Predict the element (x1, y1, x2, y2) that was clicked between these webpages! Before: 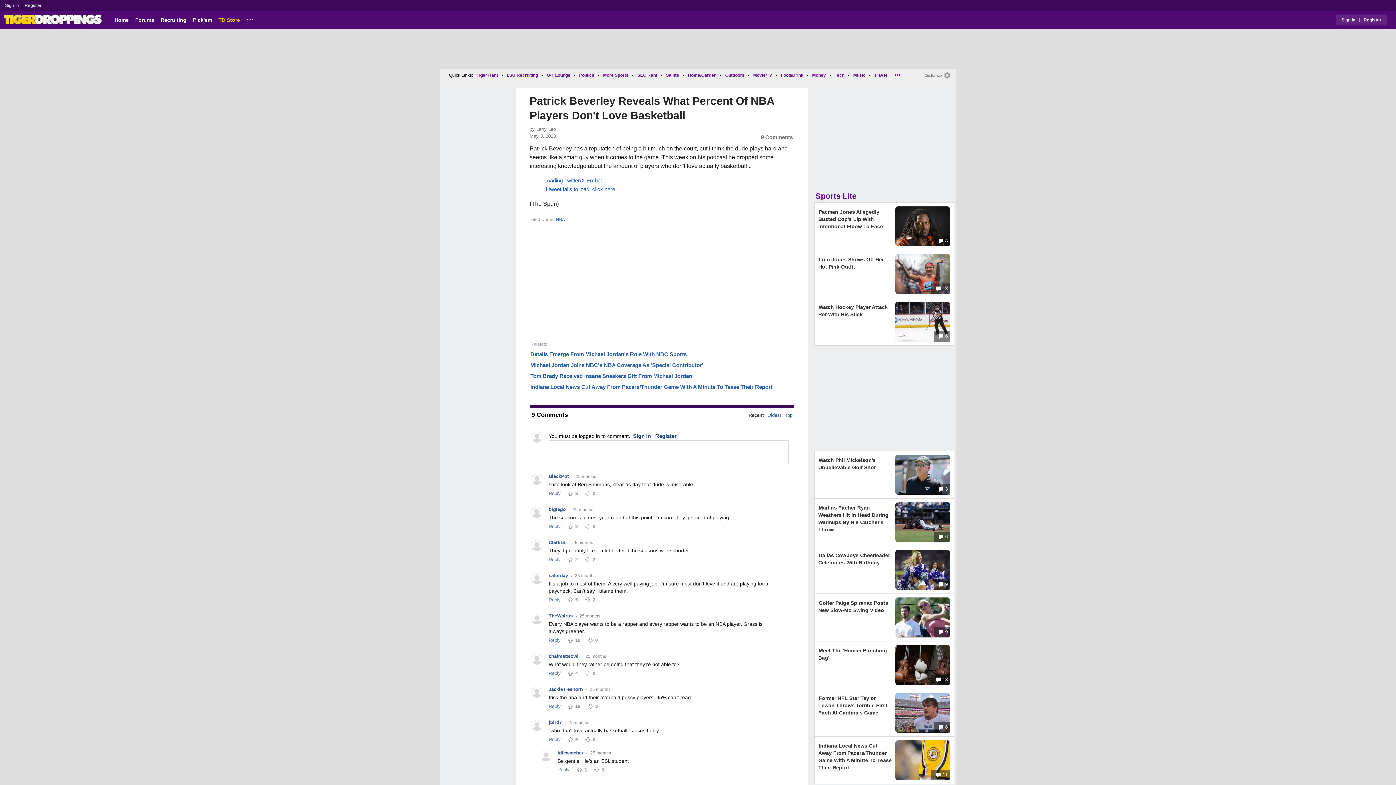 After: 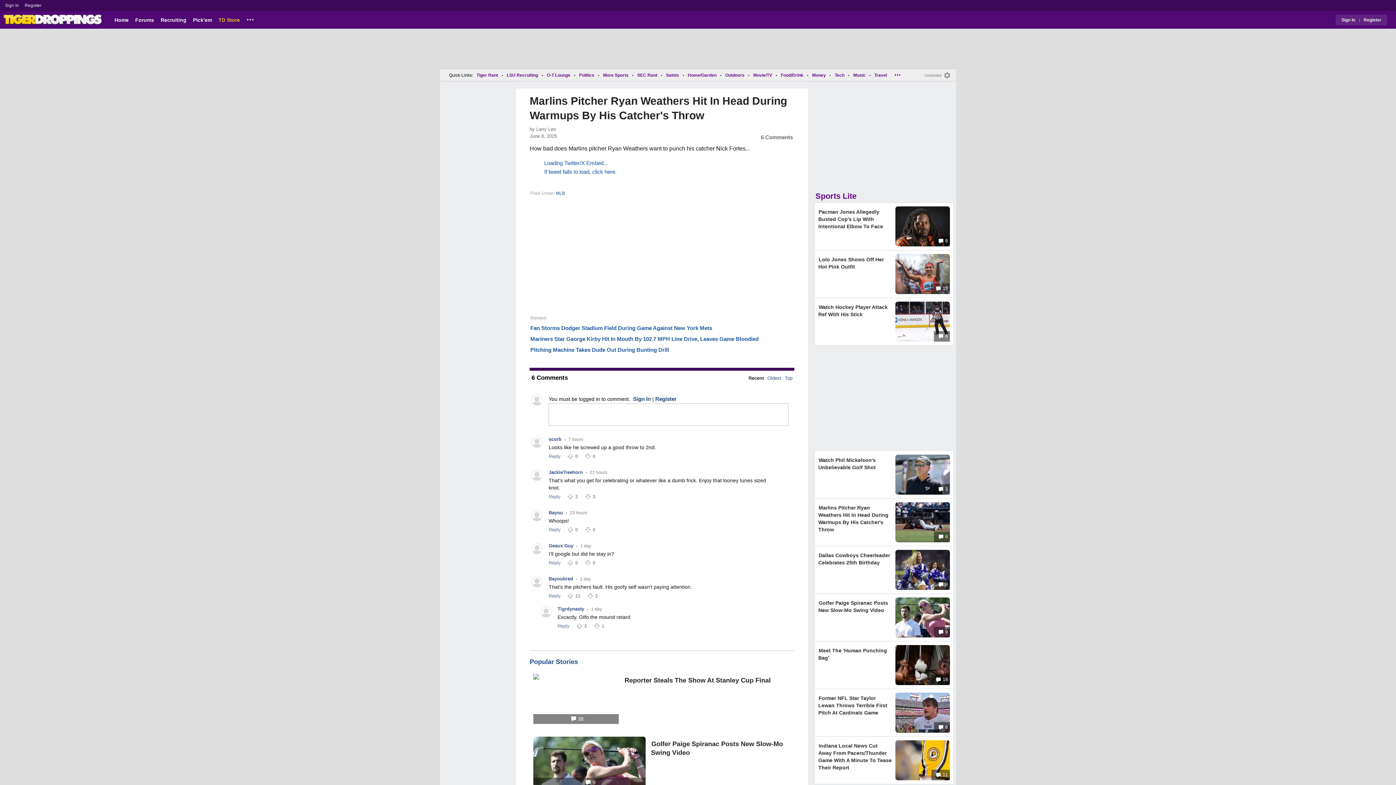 Action: bbox: (818, 504, 888, 534) label: Marlins Pitcher Ryan Weathers Hit In Head During Warmups By His Catcher's Throw